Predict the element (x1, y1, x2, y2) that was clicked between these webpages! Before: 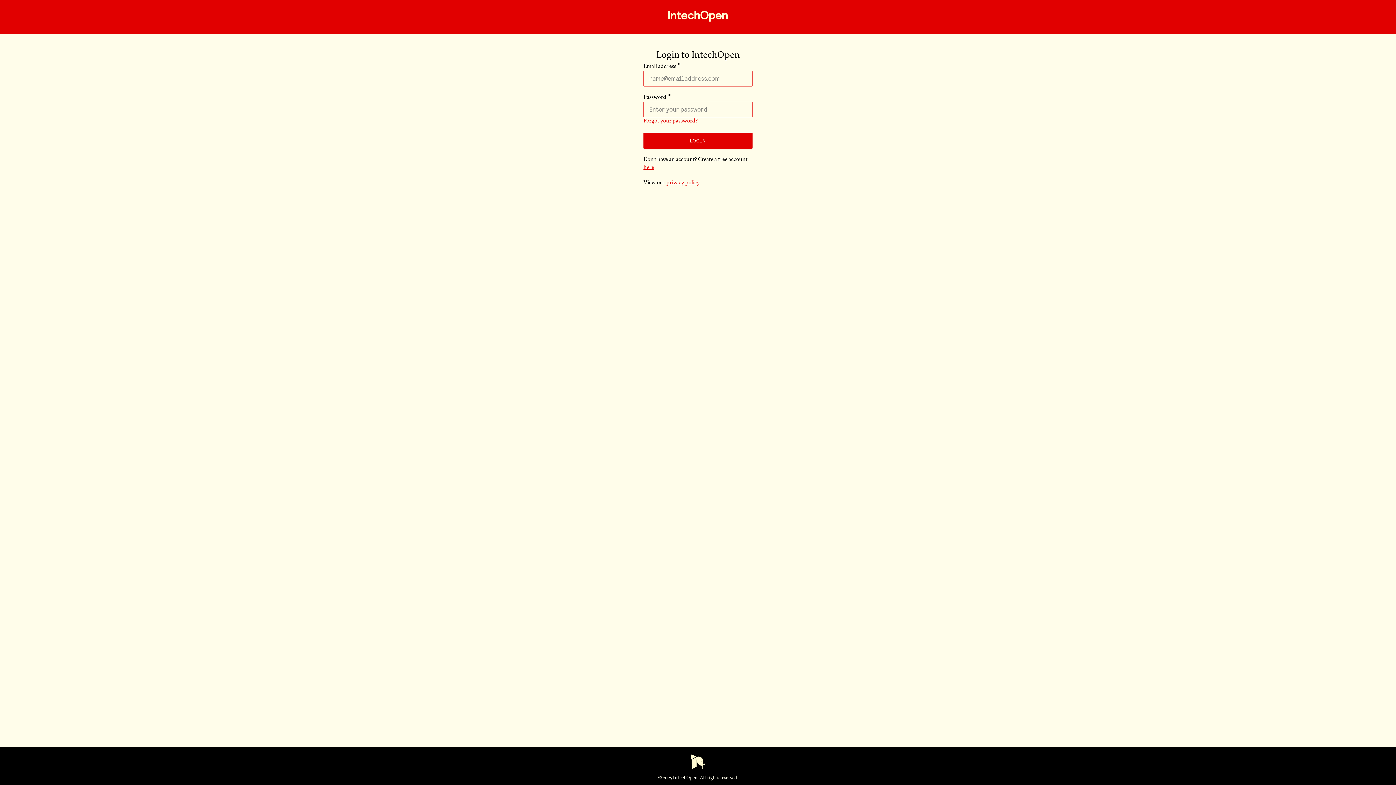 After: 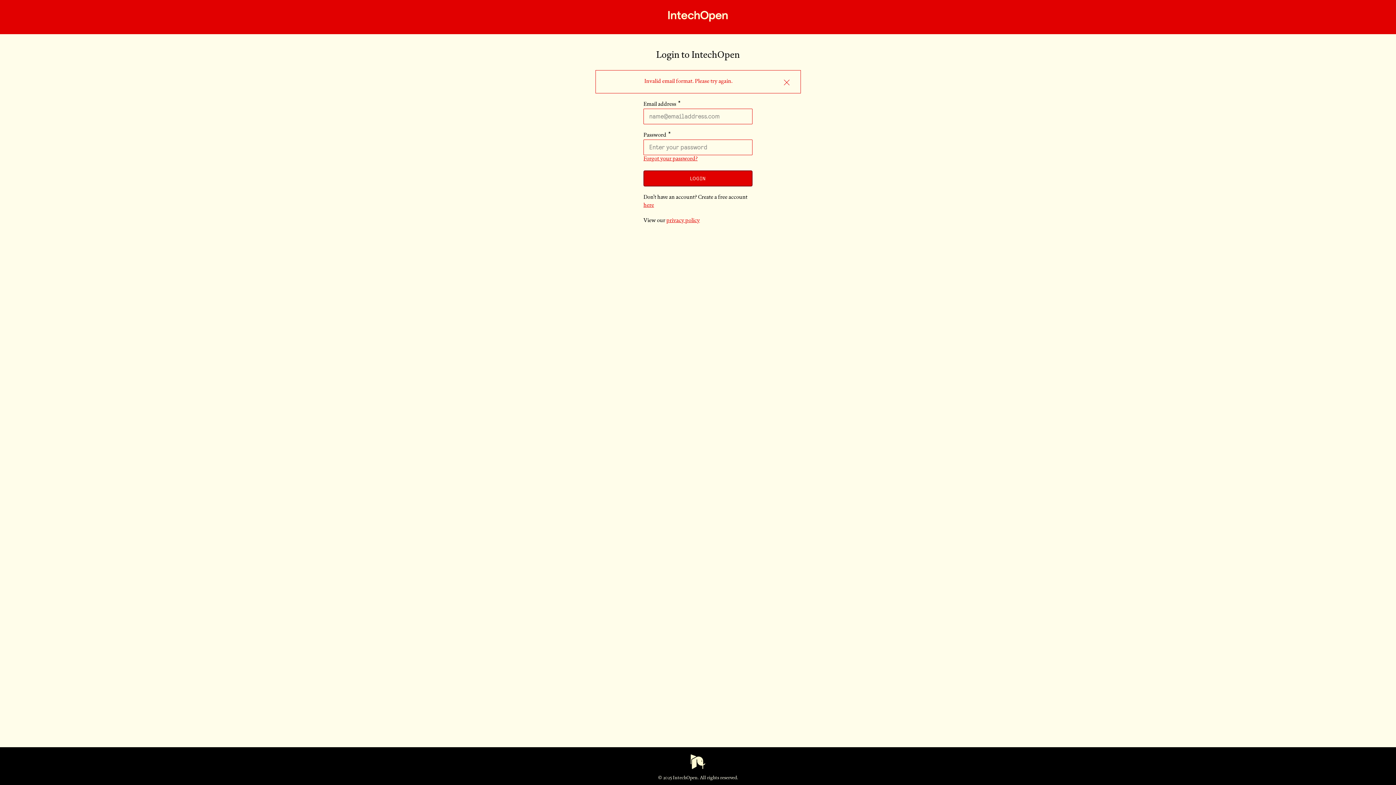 Action: label: LOGIN bbox: (643, 132, 752, 148)